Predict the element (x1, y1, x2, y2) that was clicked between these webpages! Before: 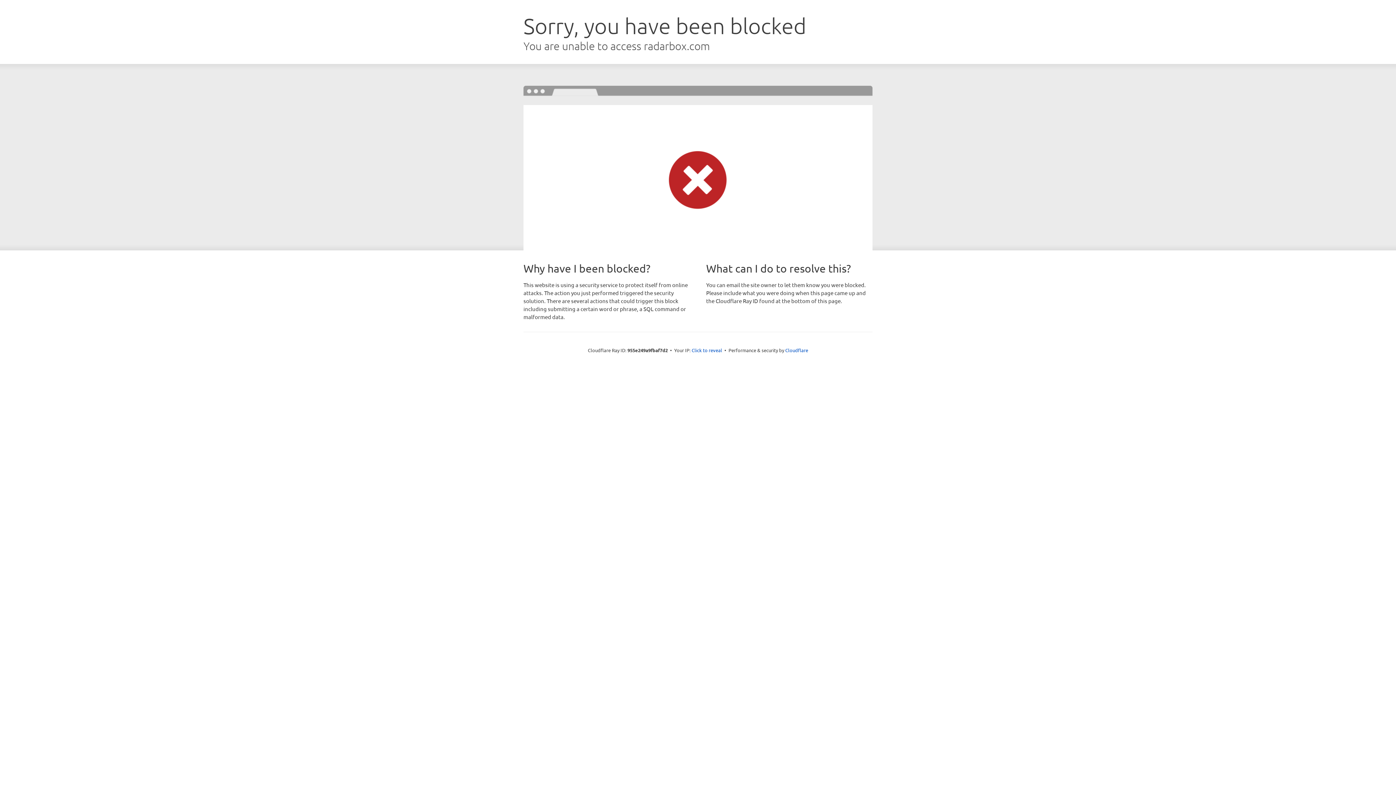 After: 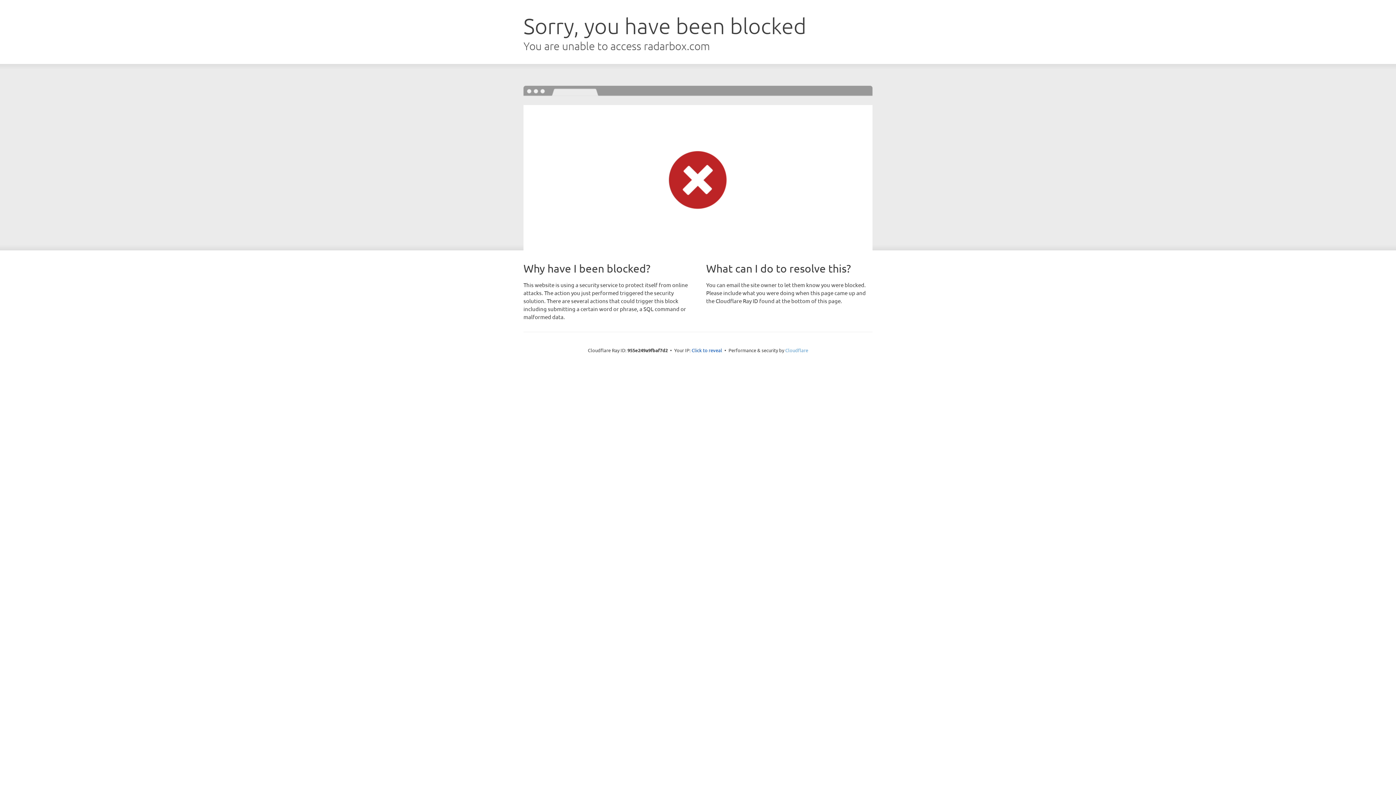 Action: bbox: (785, 347, 808, 353) label: Cloudflare